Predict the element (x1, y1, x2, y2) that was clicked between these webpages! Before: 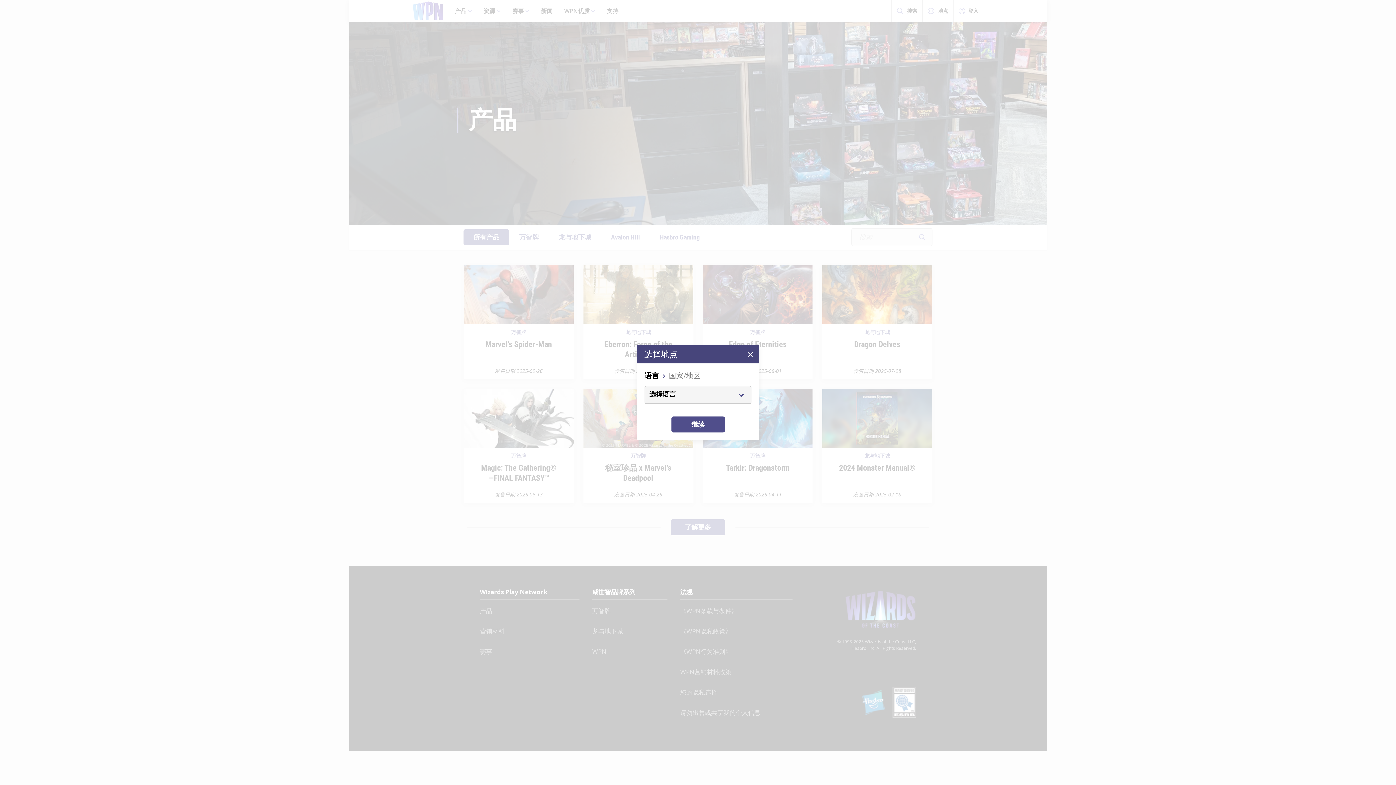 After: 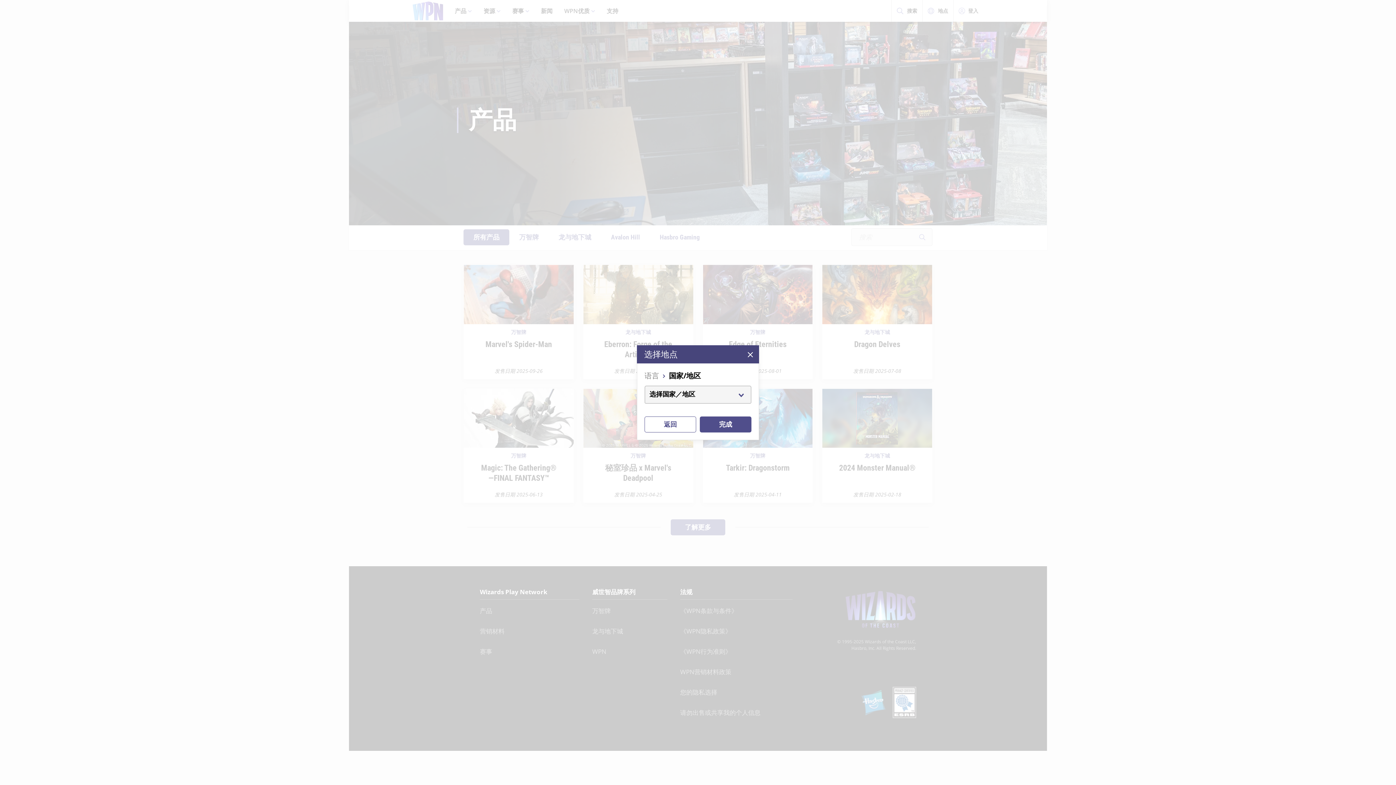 Action: bbox: (671, 416, 724, 432) label: 继续